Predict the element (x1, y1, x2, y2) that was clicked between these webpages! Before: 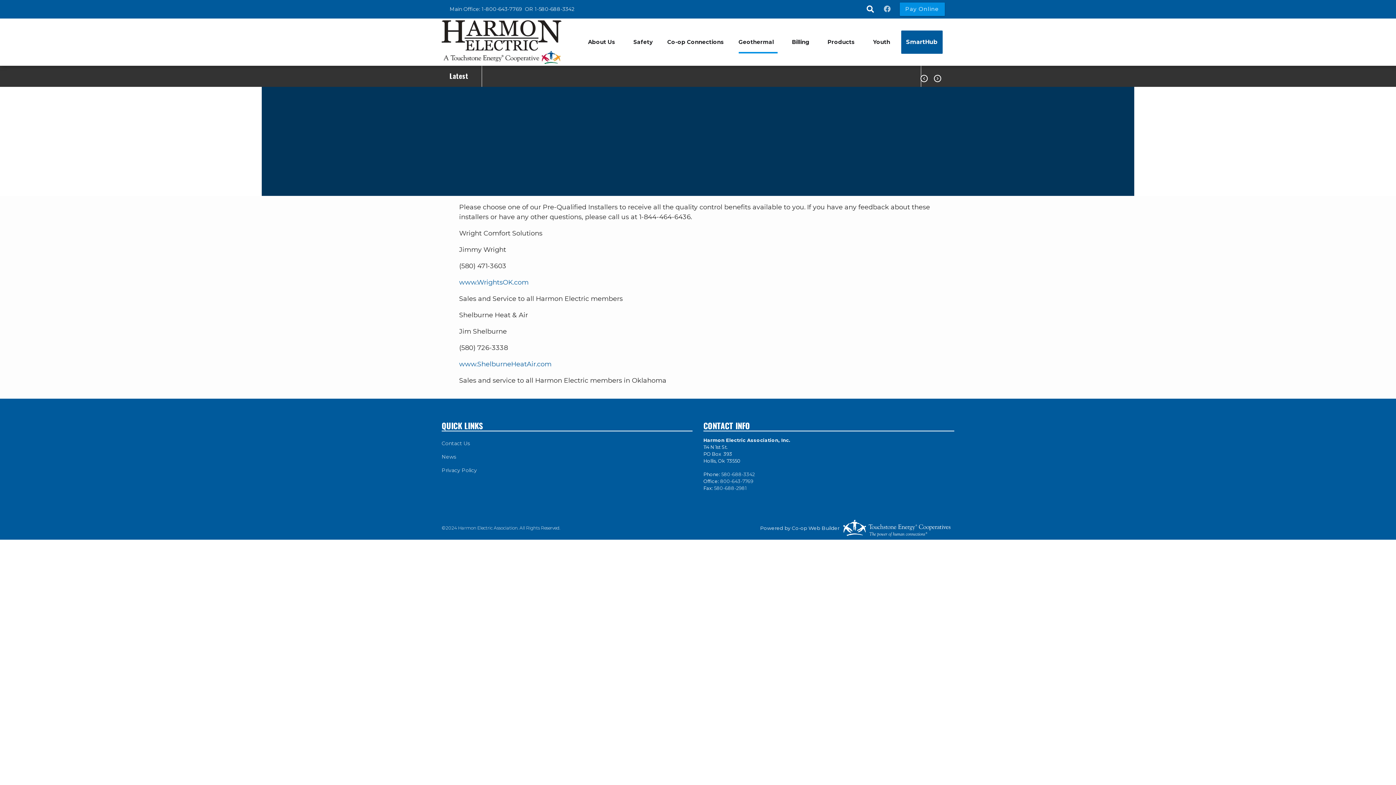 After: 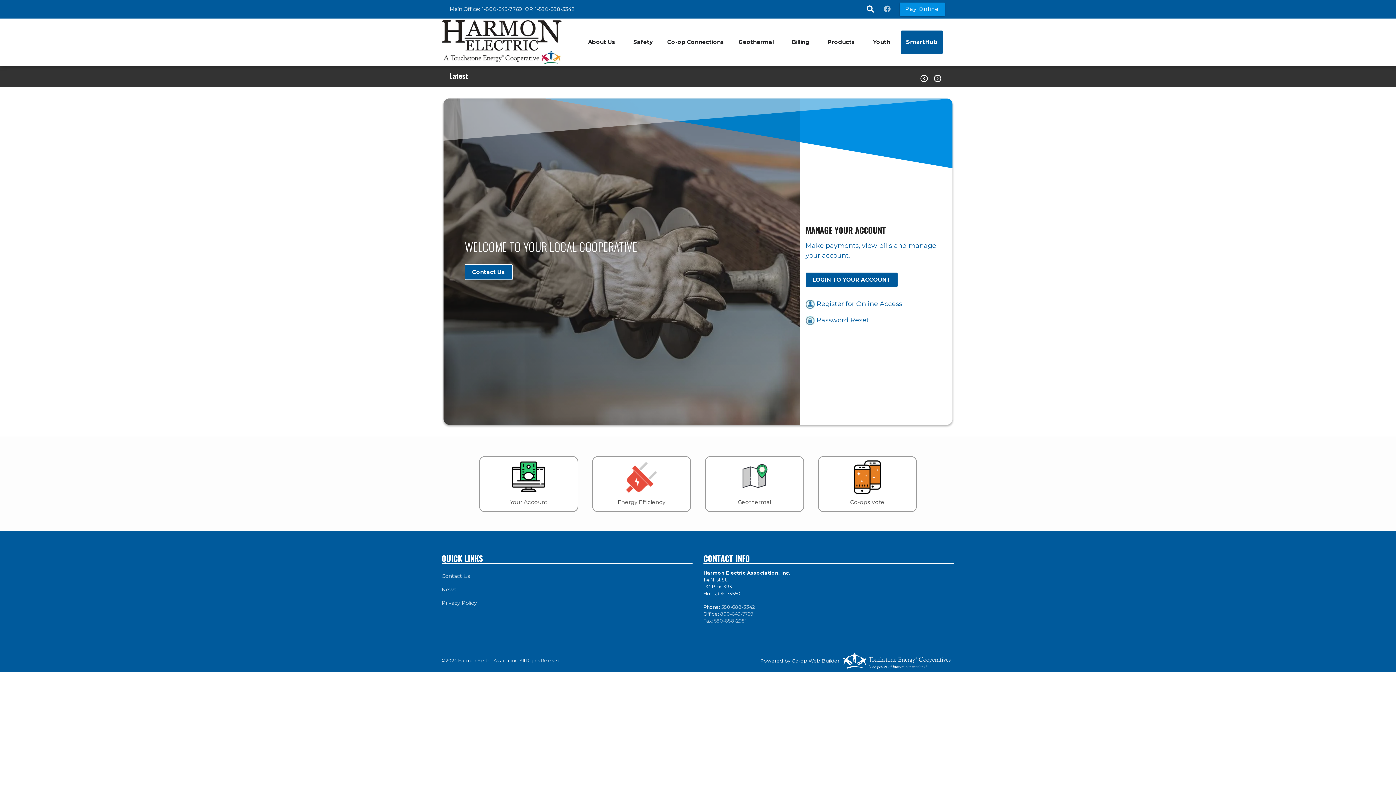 Action: bbox: (441, 20, 561, 64)